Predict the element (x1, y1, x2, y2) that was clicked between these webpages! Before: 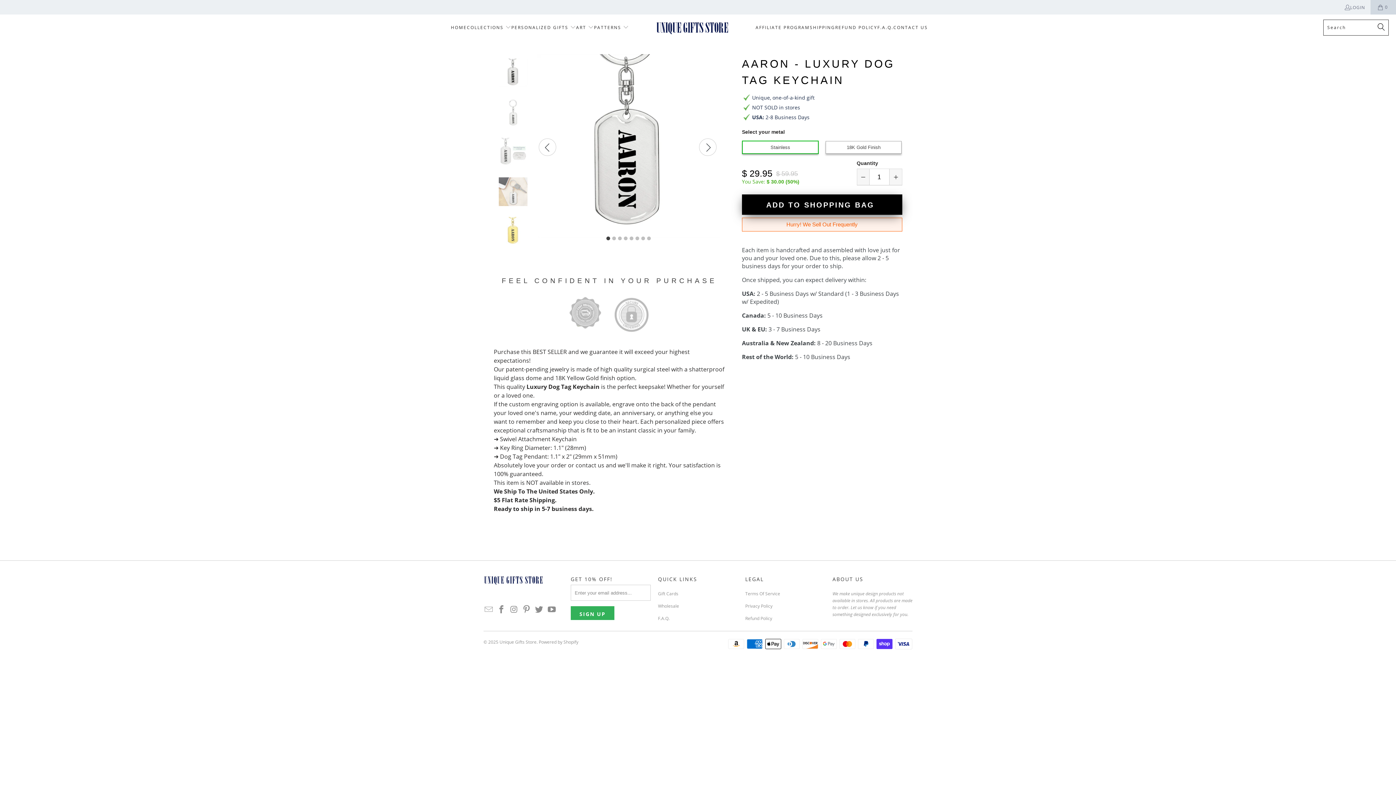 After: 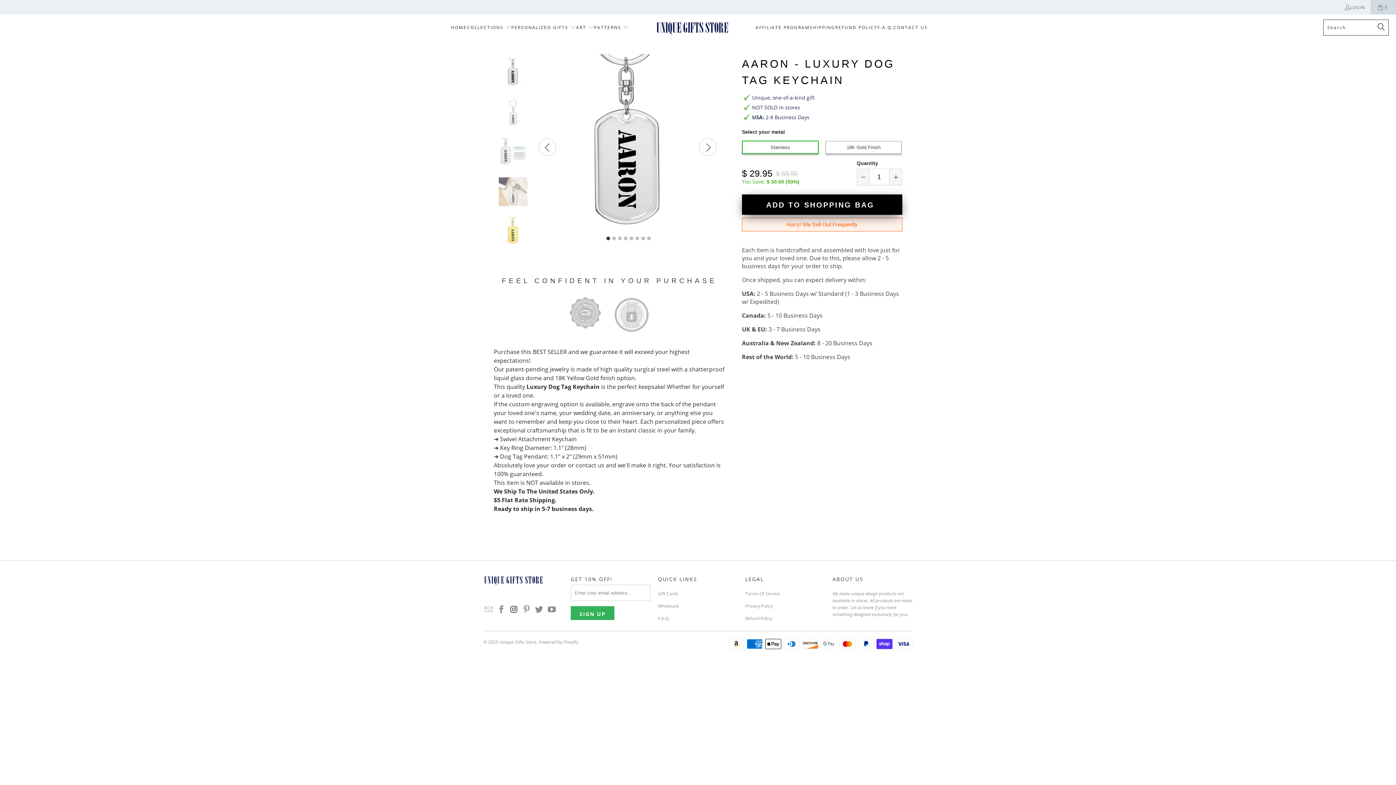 Action: bbox: (508, 605, 519, 614)